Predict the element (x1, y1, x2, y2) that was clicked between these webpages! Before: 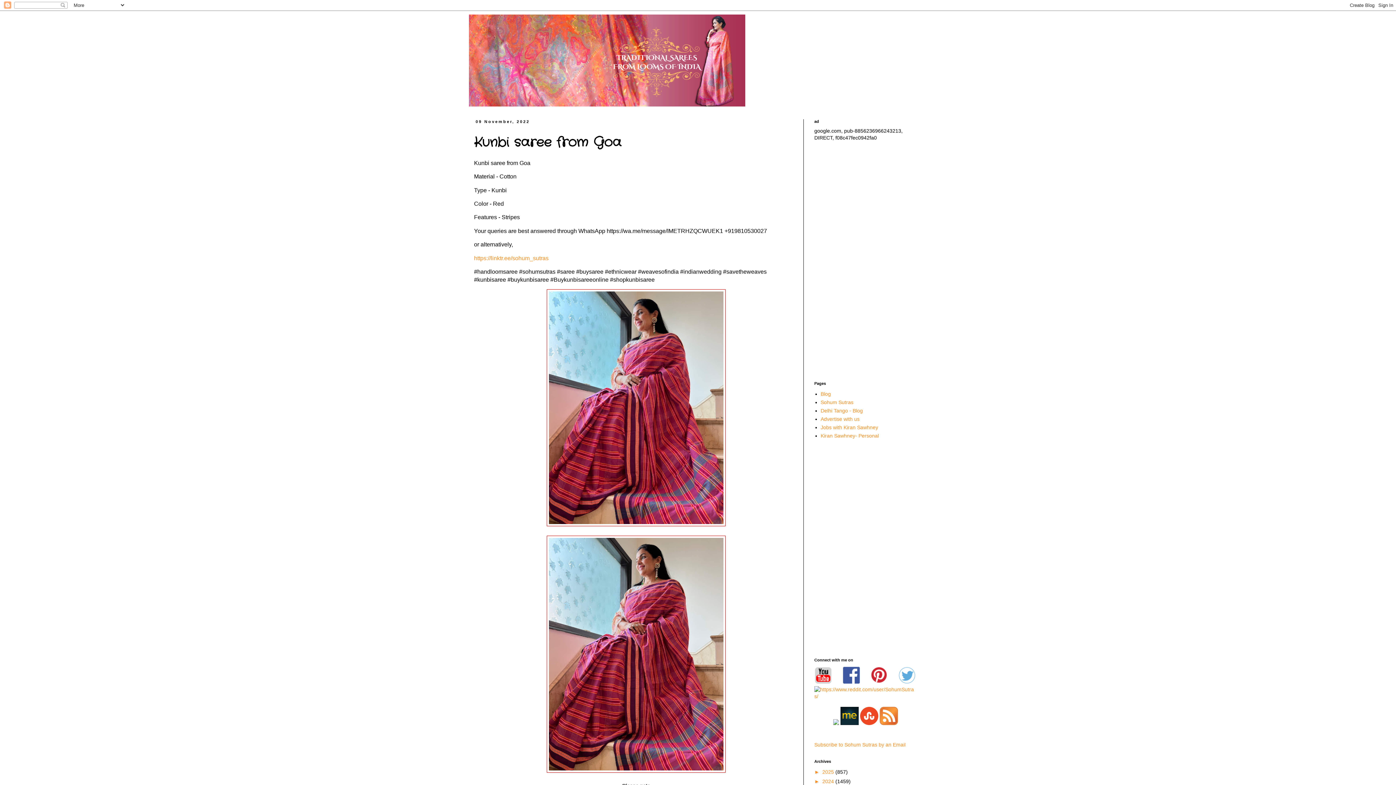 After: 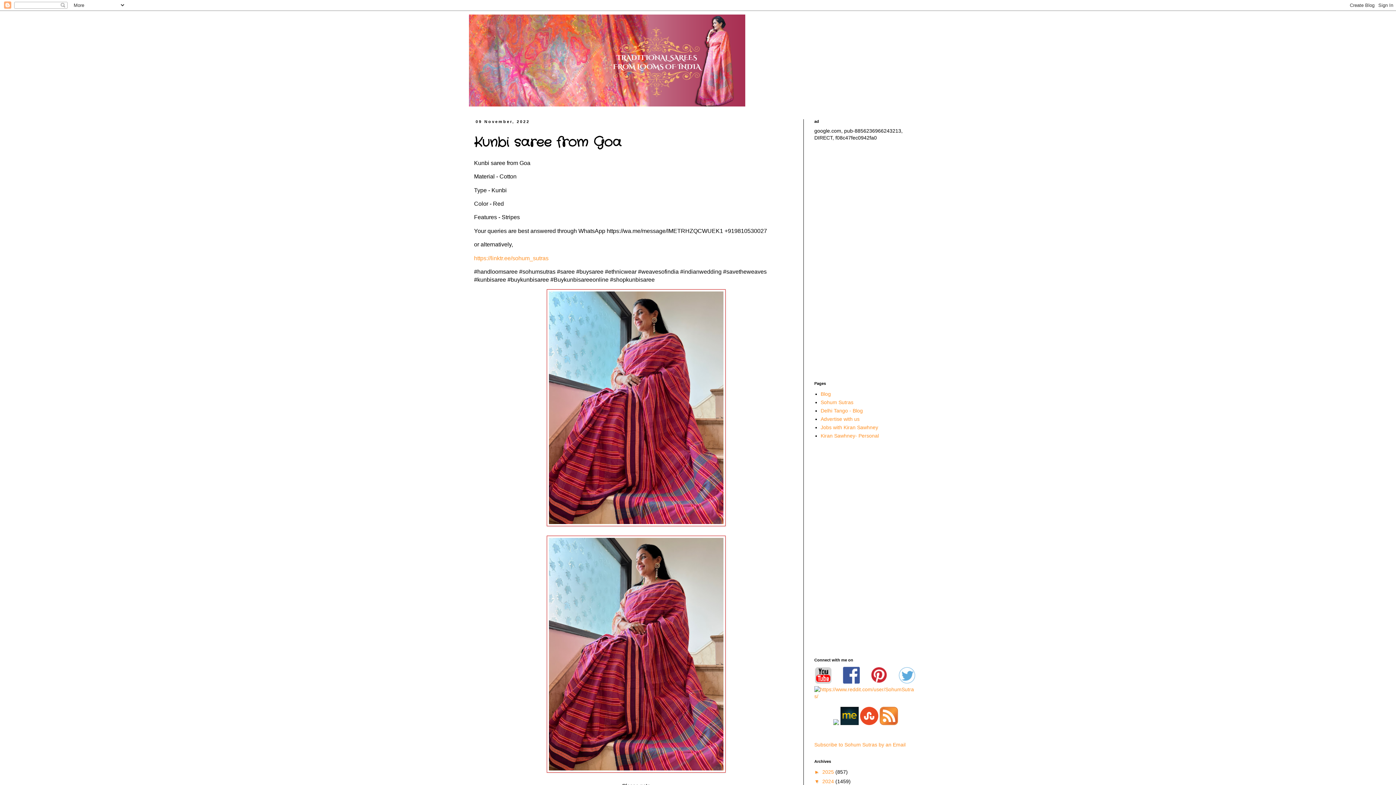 Action: bbox: (814, 778, 822, 784) label: ►  